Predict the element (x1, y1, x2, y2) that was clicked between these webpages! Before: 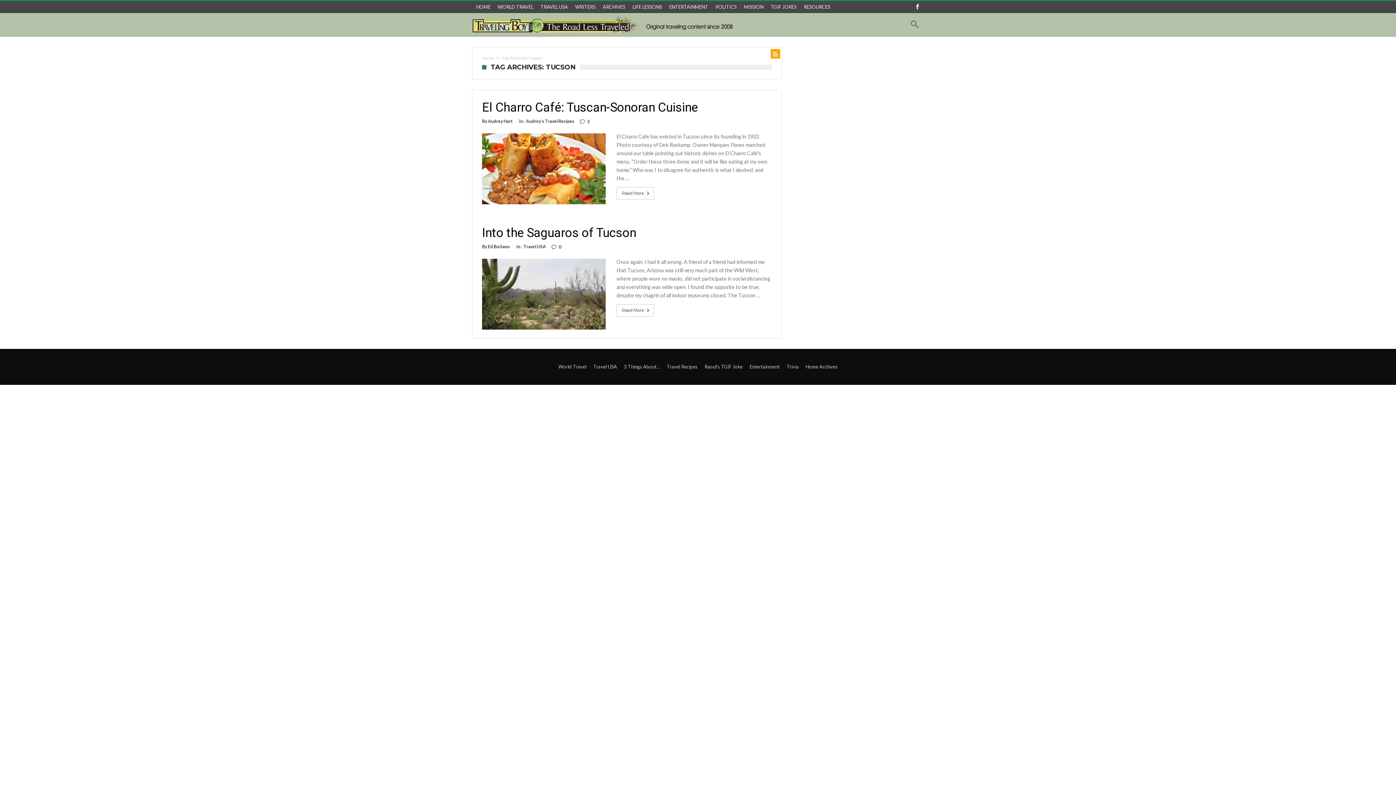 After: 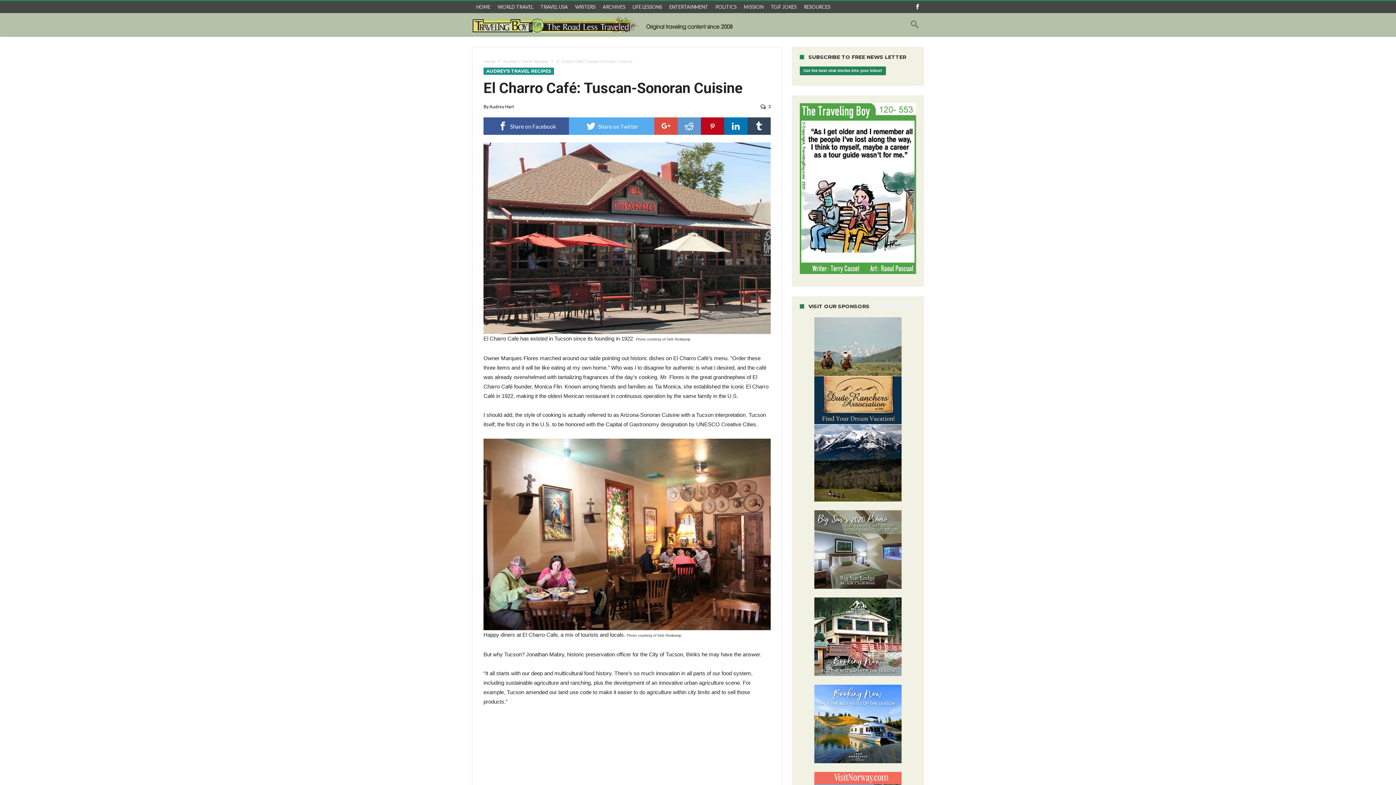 Action: bbox: (482, 133, 605, 204)